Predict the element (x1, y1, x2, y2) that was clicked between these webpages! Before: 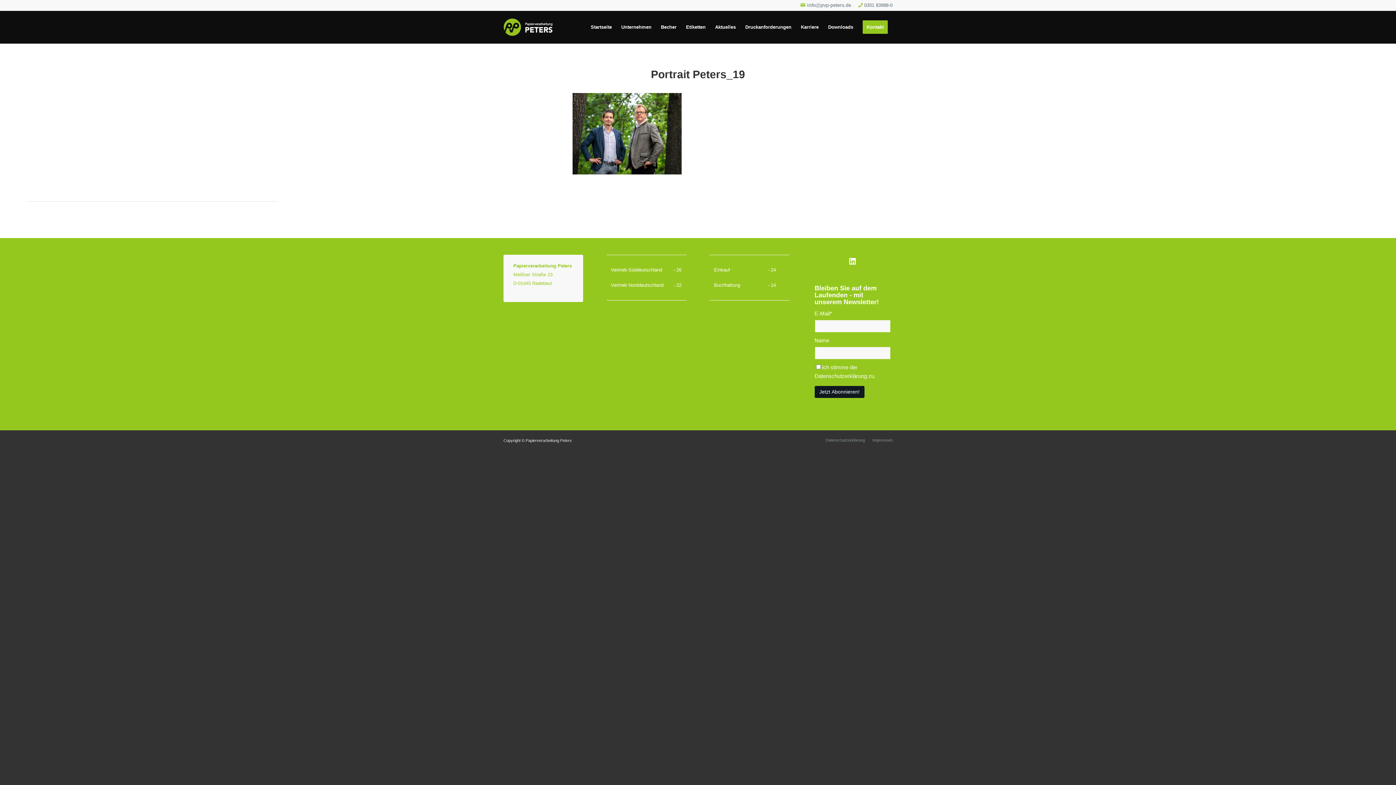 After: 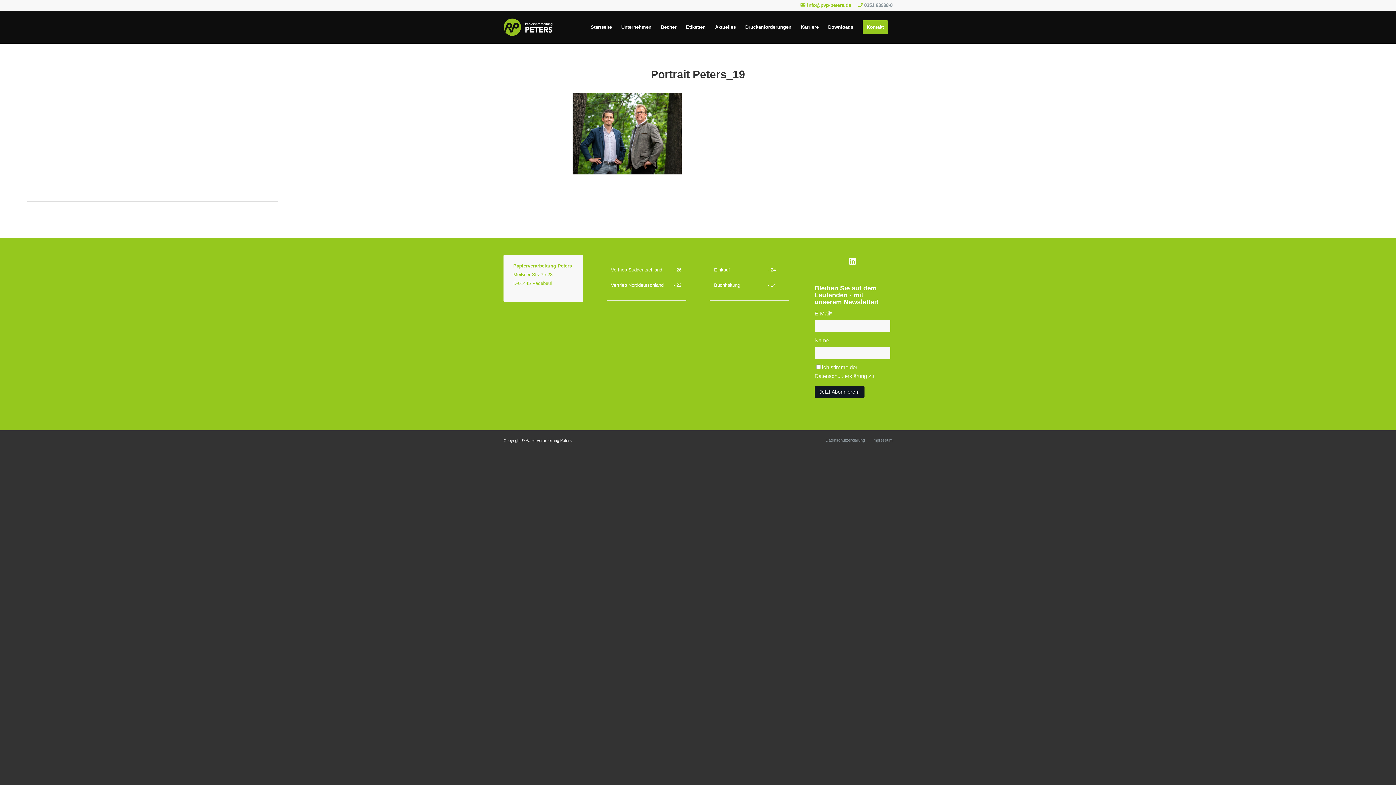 Action: bbox: (807, 2, 851, 8) label: info@pvp-peters.de